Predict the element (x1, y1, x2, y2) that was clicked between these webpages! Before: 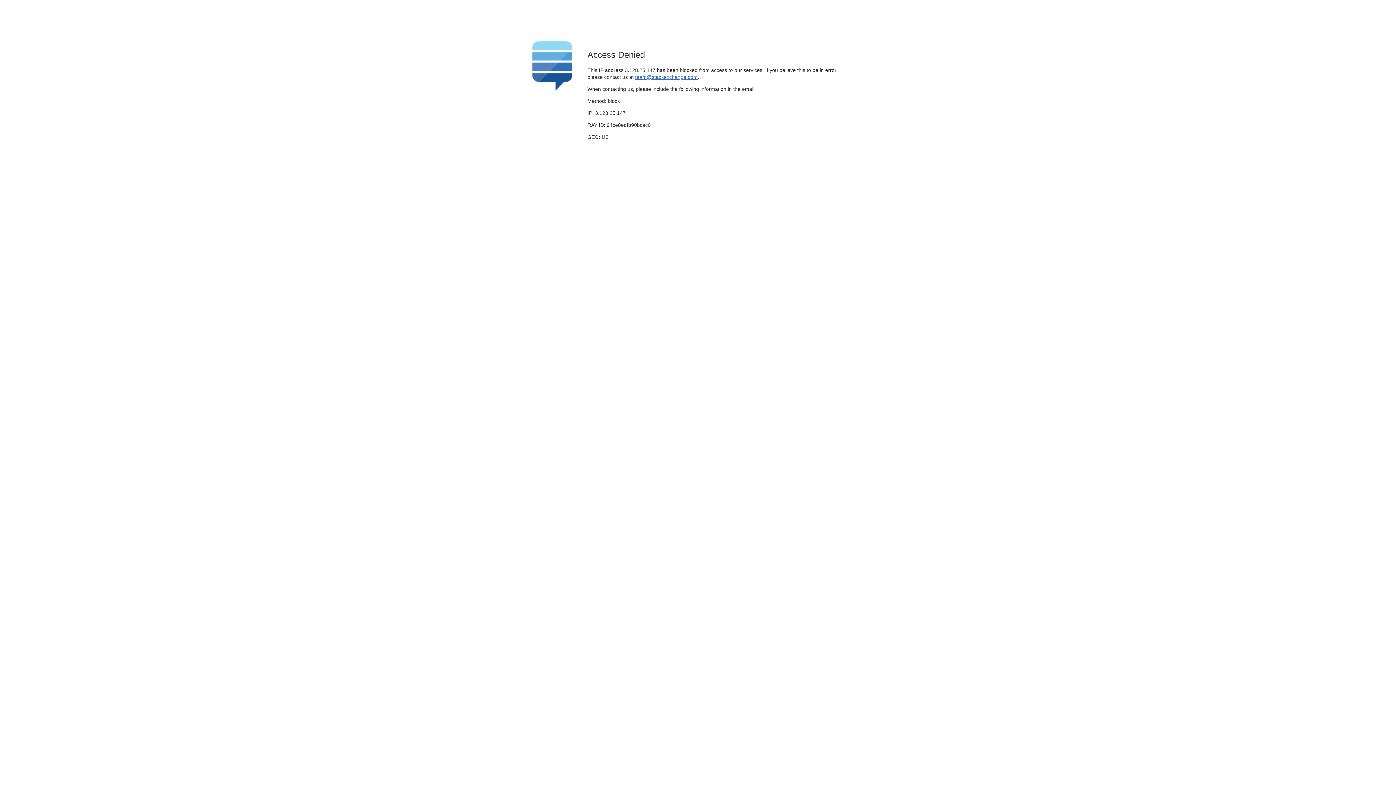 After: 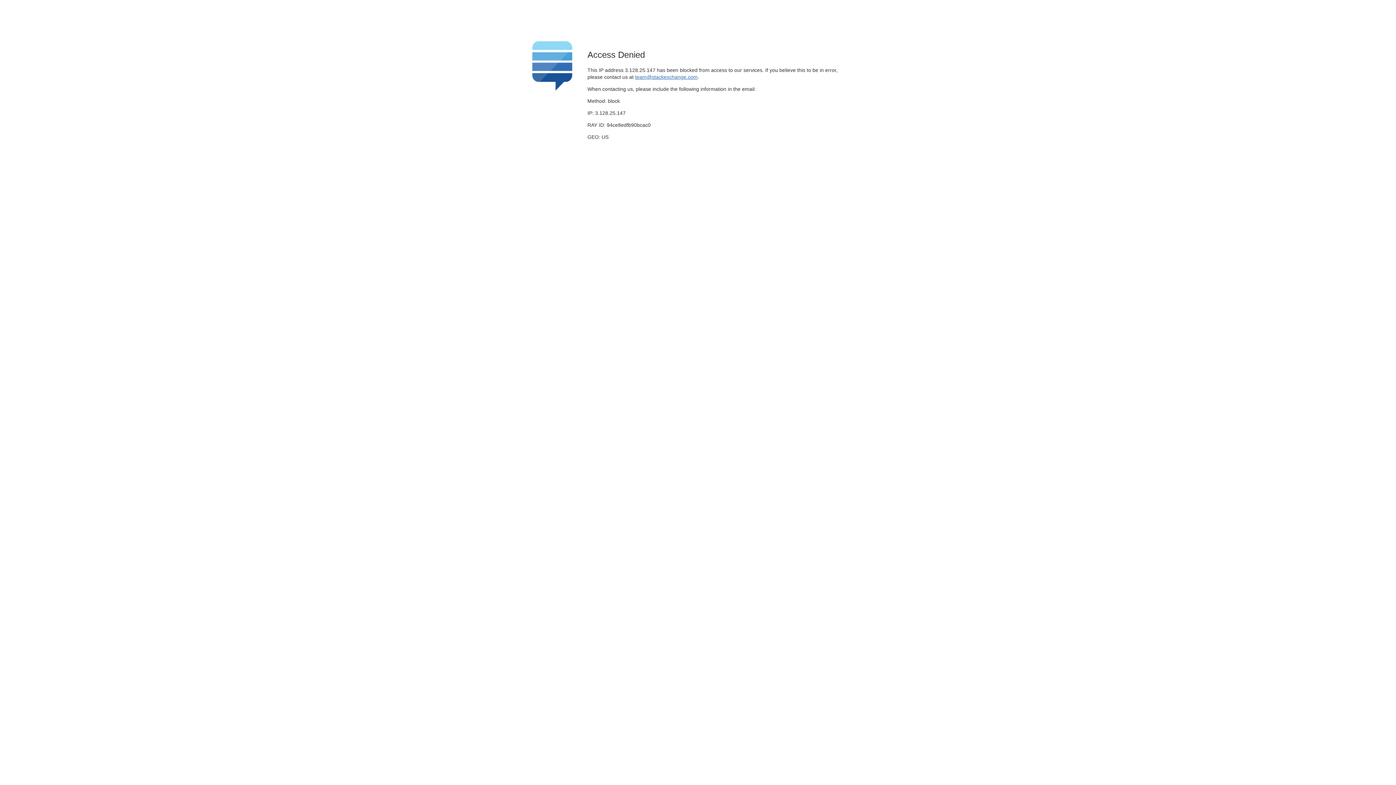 Action: bbox: (635, 74, 697, 79) label: team@stackexchange.com